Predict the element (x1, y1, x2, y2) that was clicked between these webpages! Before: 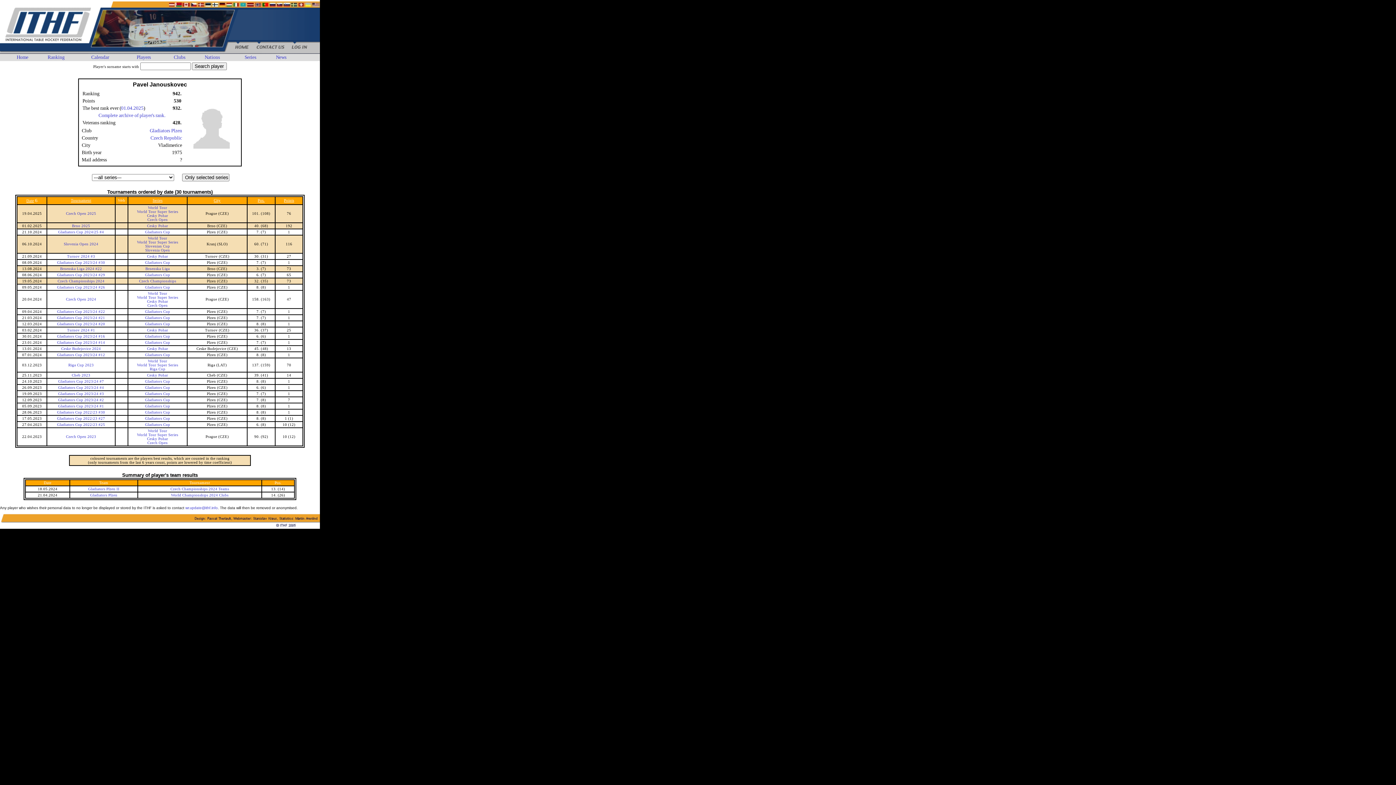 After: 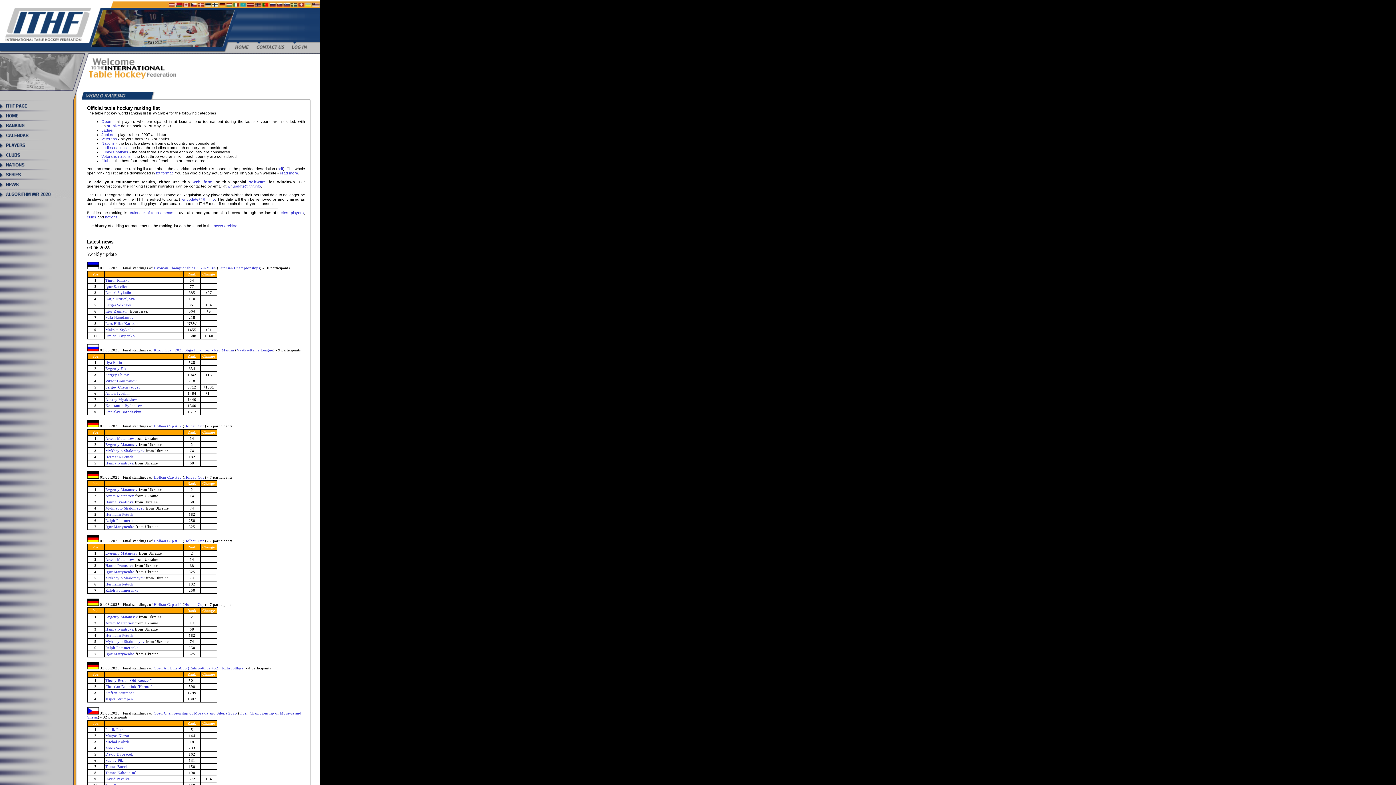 Action: bbox: (16, 54, 28, 60) label: Home